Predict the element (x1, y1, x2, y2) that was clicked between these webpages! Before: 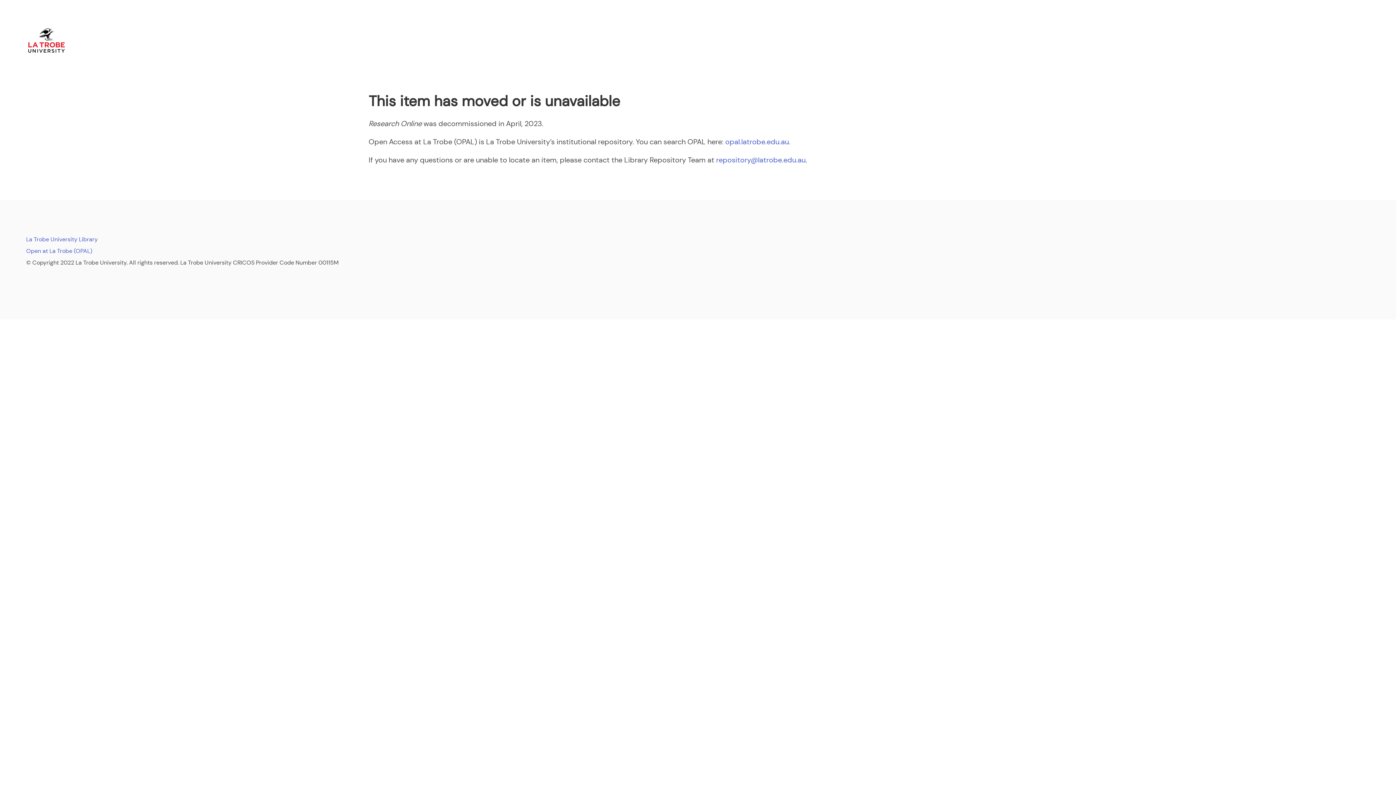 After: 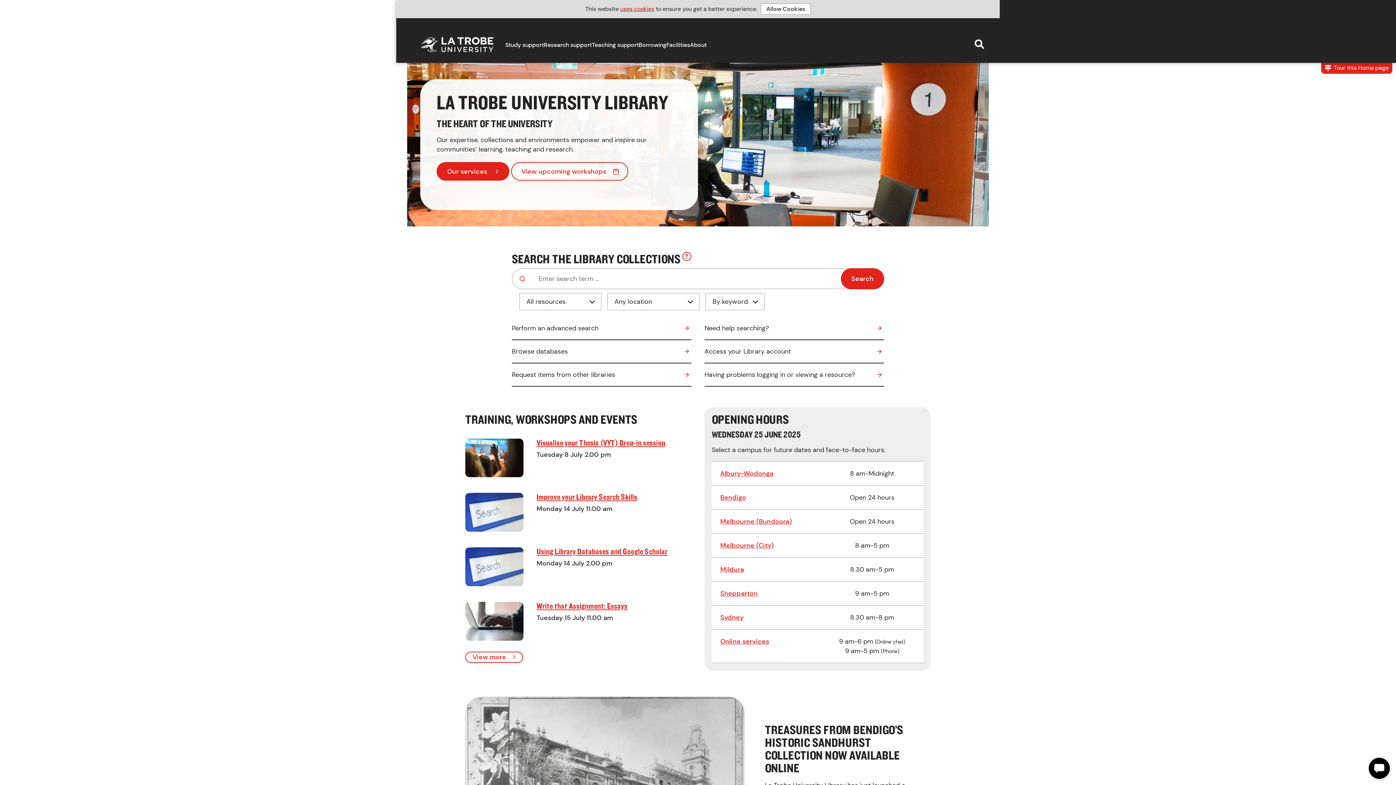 Action: label: La Trobe University Library bbox: (26, 235, 97, 243)